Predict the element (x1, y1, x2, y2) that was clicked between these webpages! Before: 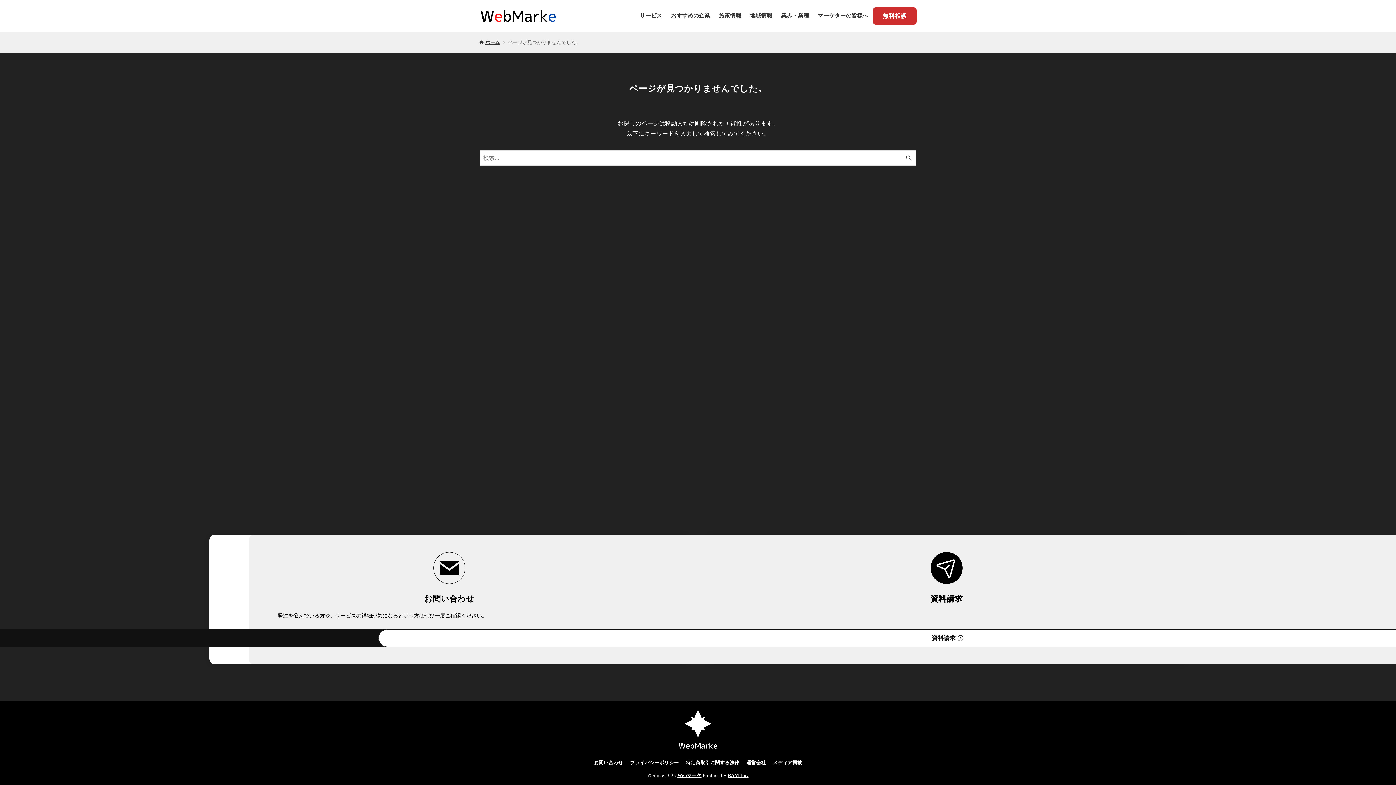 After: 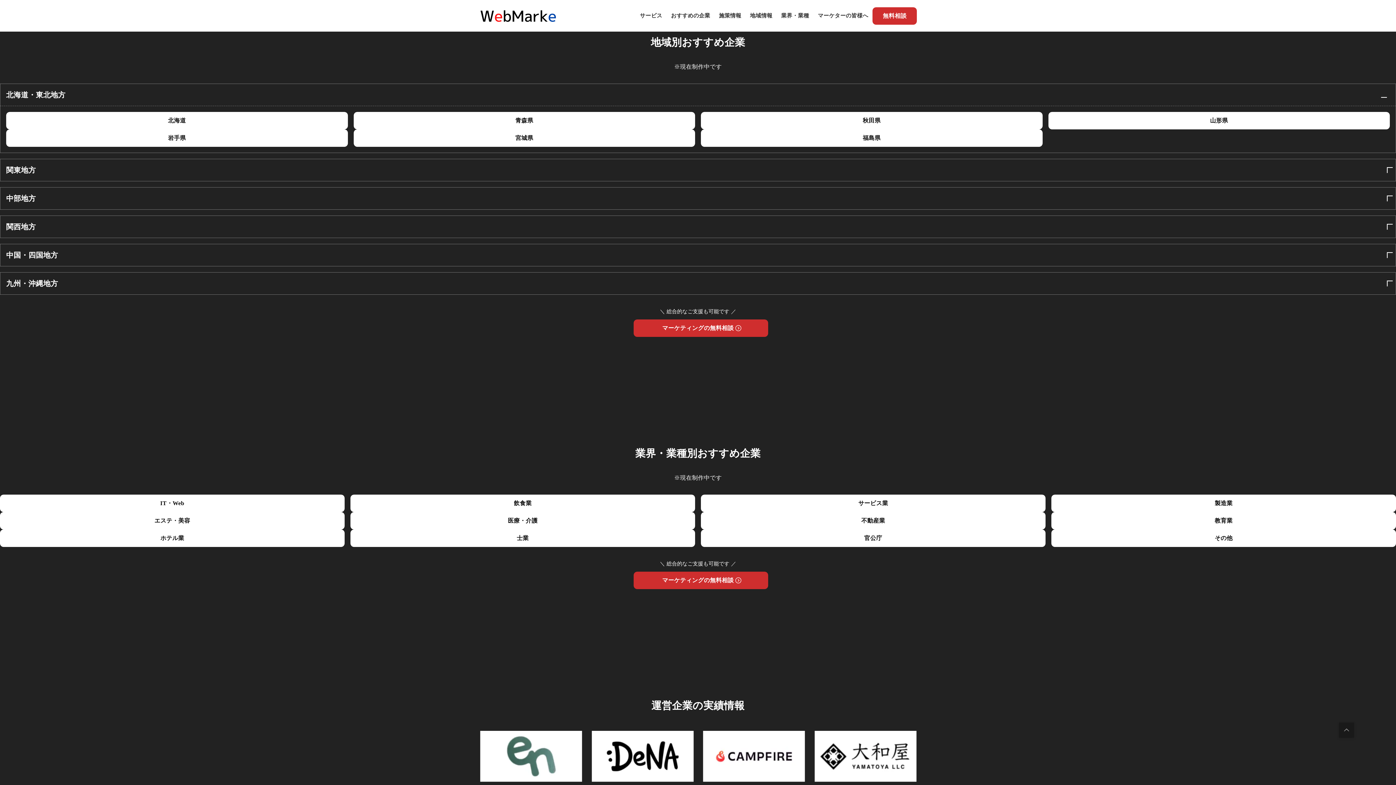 Action: label: 地域情報 bbox: (745, 7, 777, 24)